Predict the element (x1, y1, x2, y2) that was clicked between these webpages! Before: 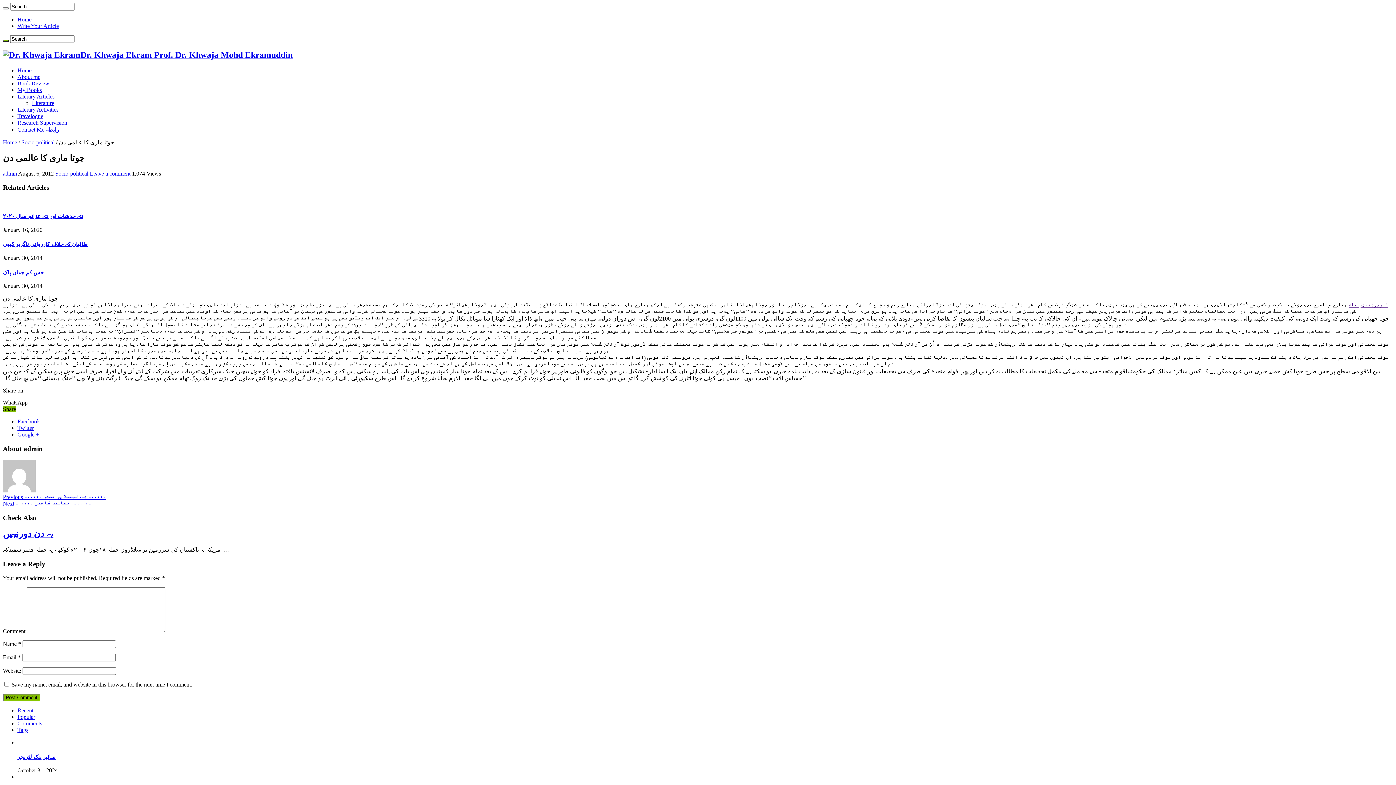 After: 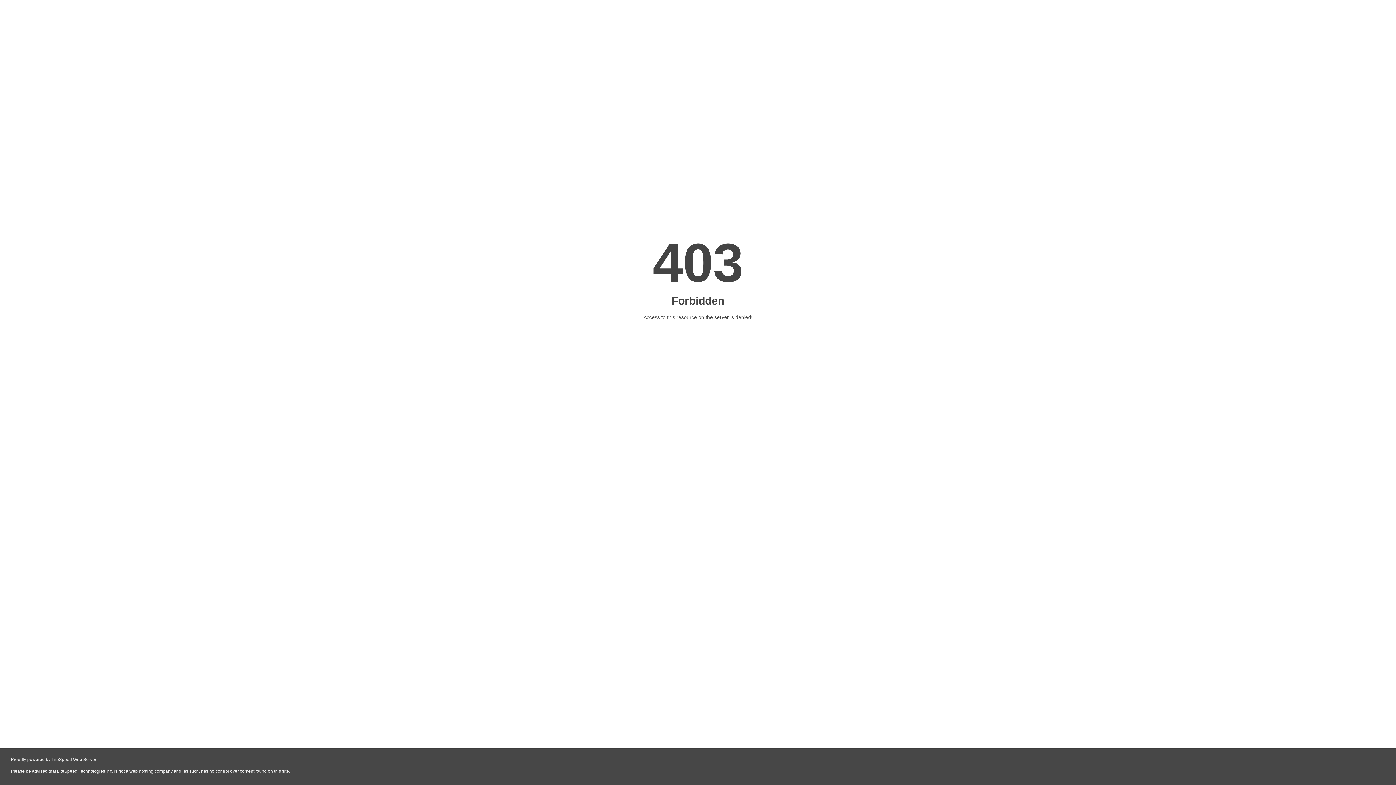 Action: bbox: (2, 170, 18, 176) label: admin 